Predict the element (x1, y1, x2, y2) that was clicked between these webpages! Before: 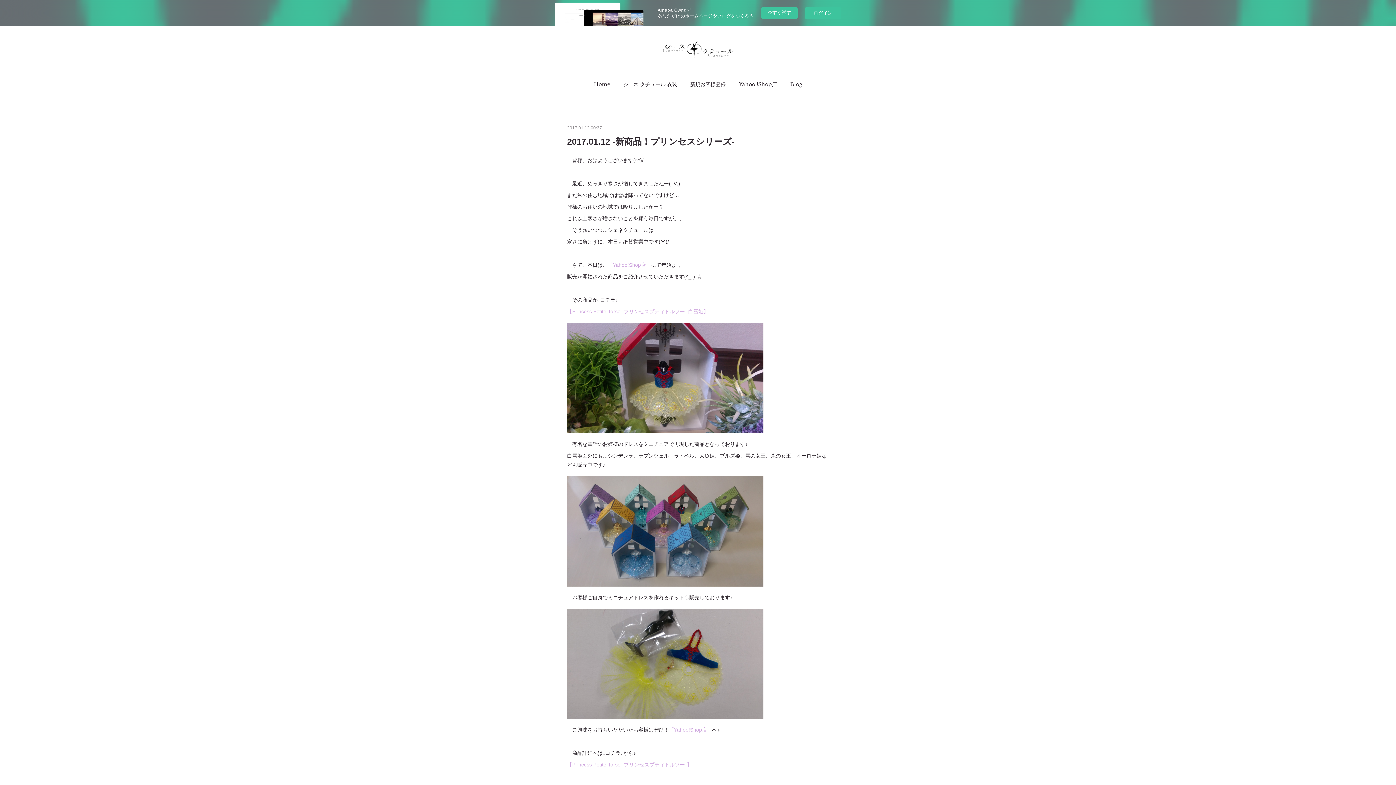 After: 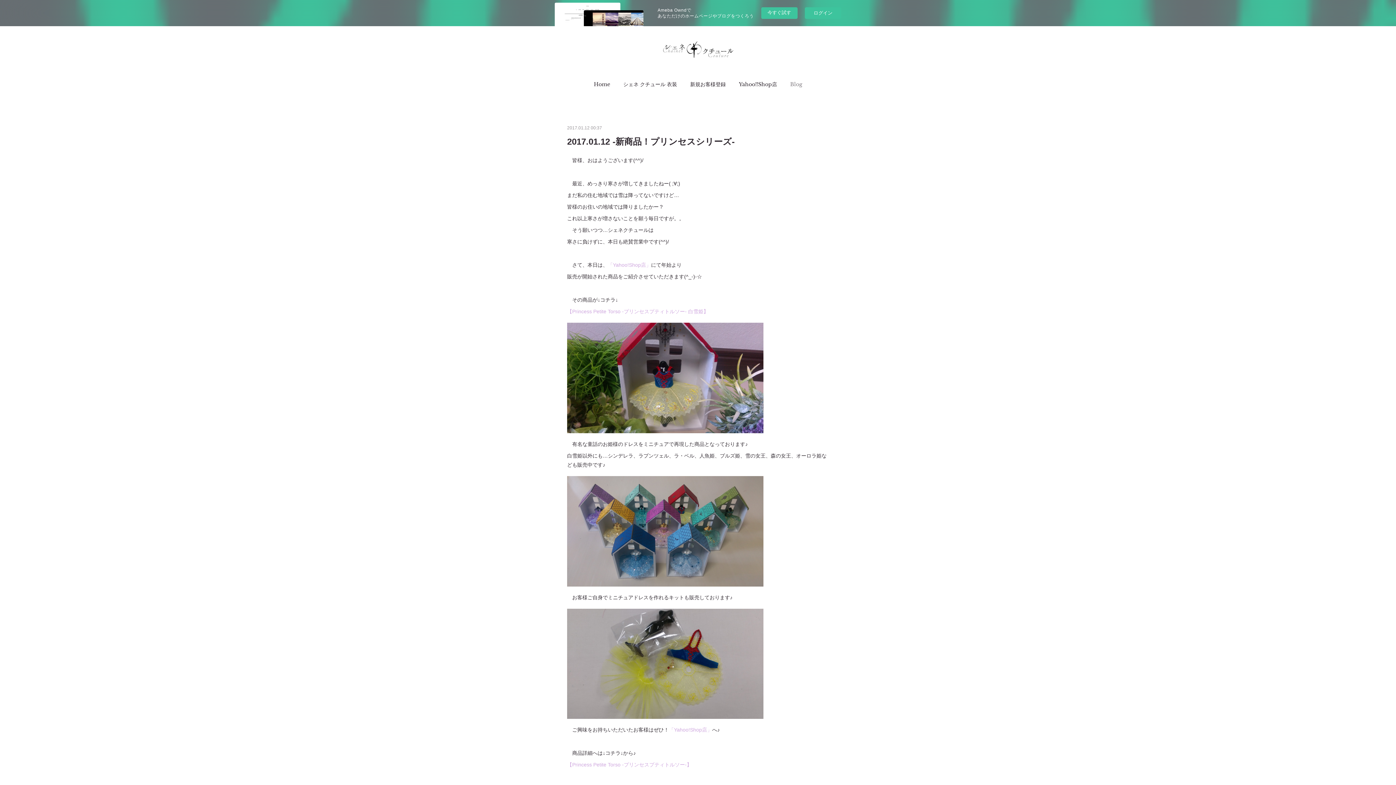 Action: label: Blog bbox: (790, 77, 802, 91)